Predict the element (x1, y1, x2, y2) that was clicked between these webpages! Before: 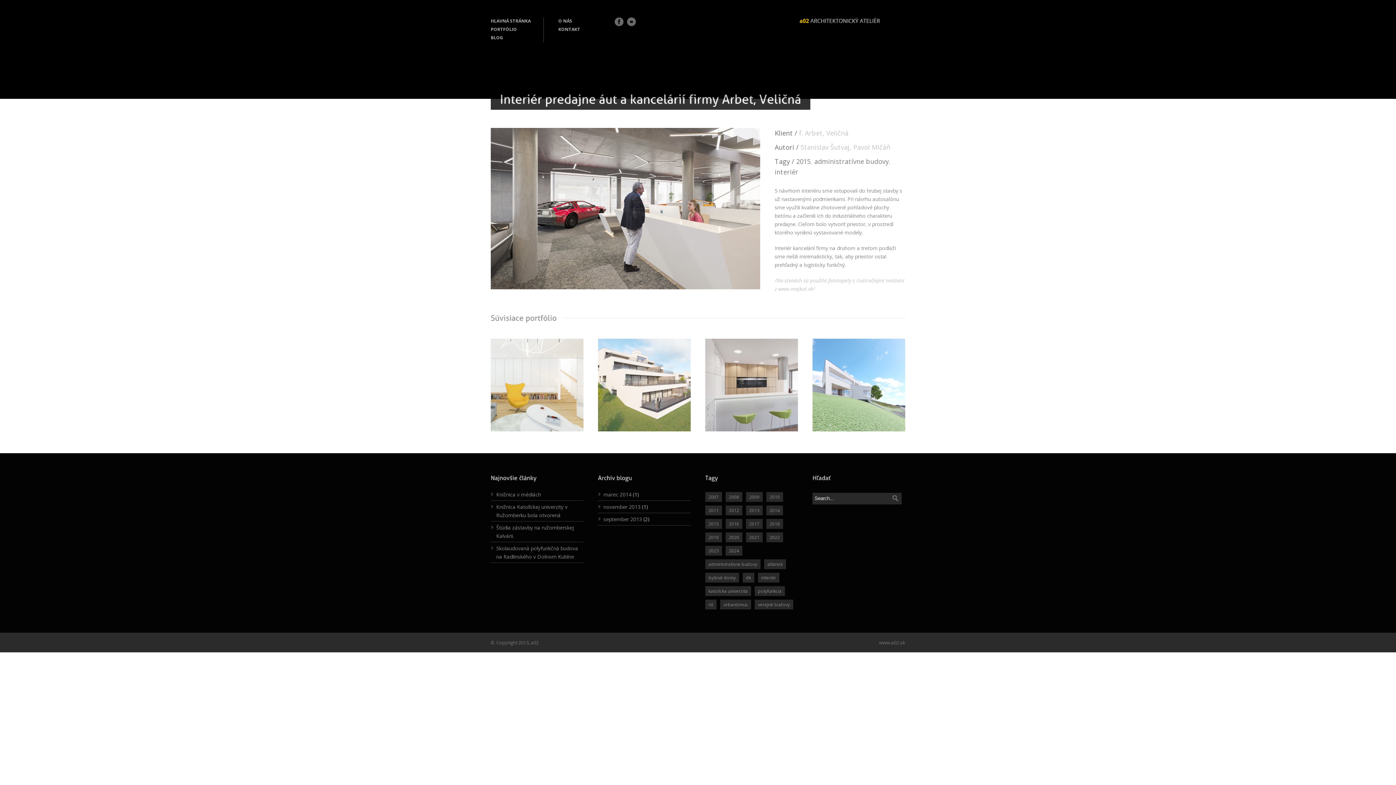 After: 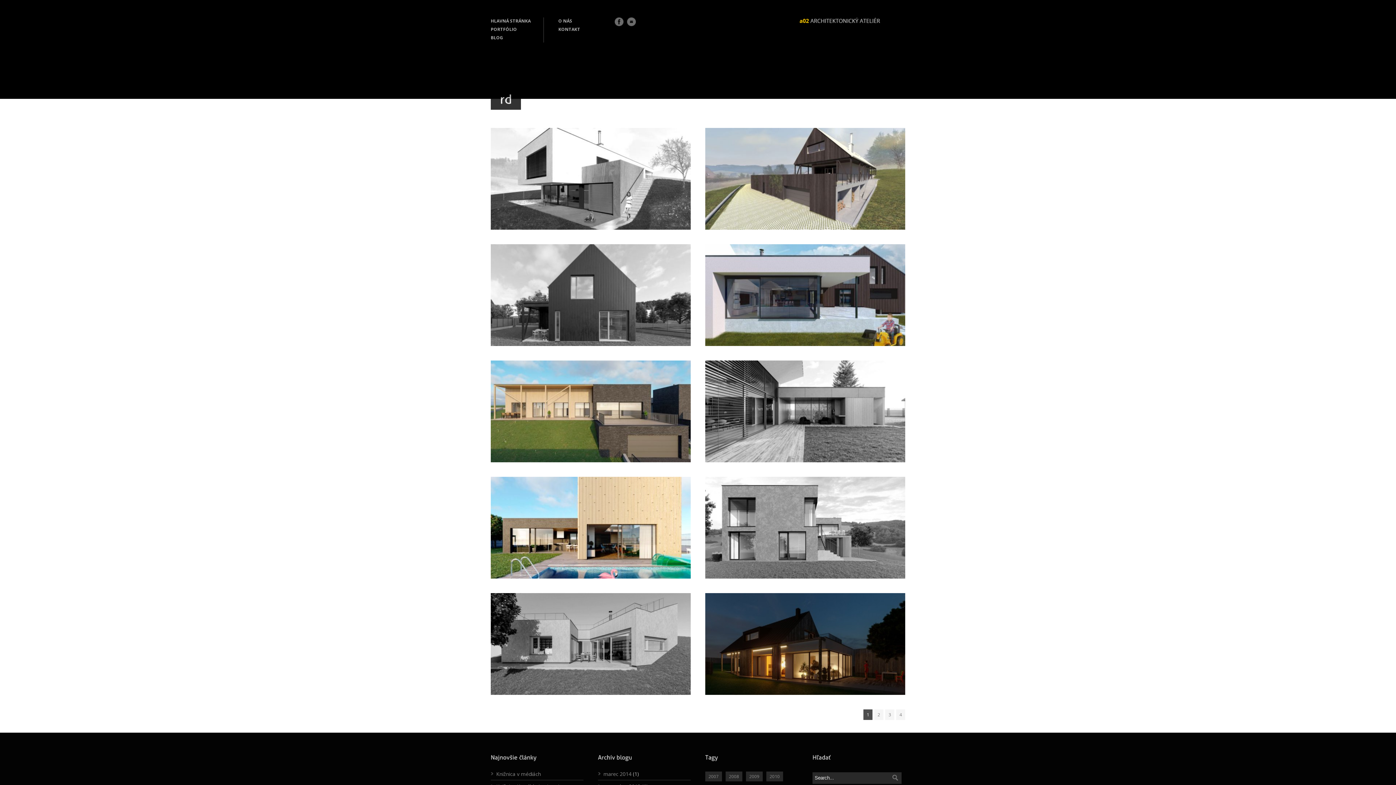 Action: label: rd bbox: (868, 397, 872, 404)